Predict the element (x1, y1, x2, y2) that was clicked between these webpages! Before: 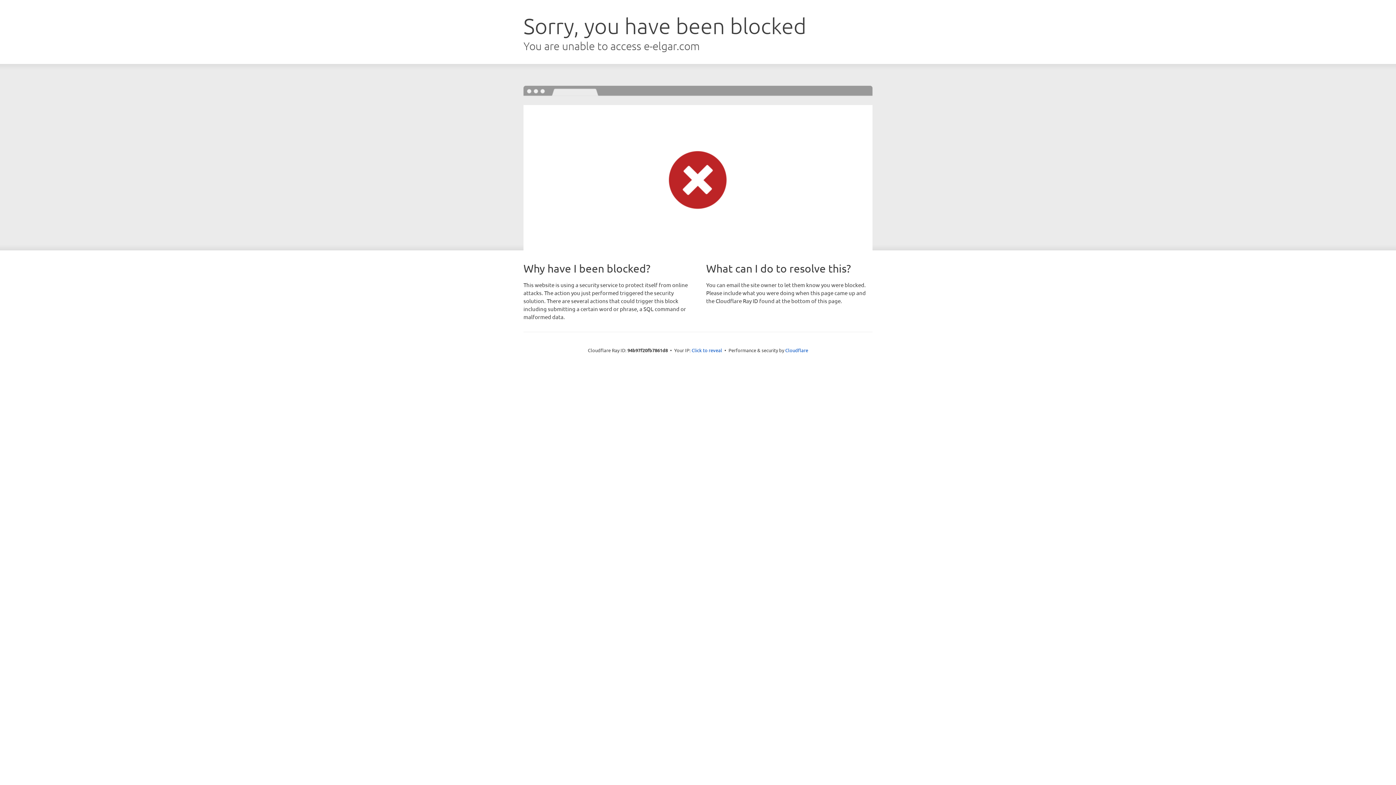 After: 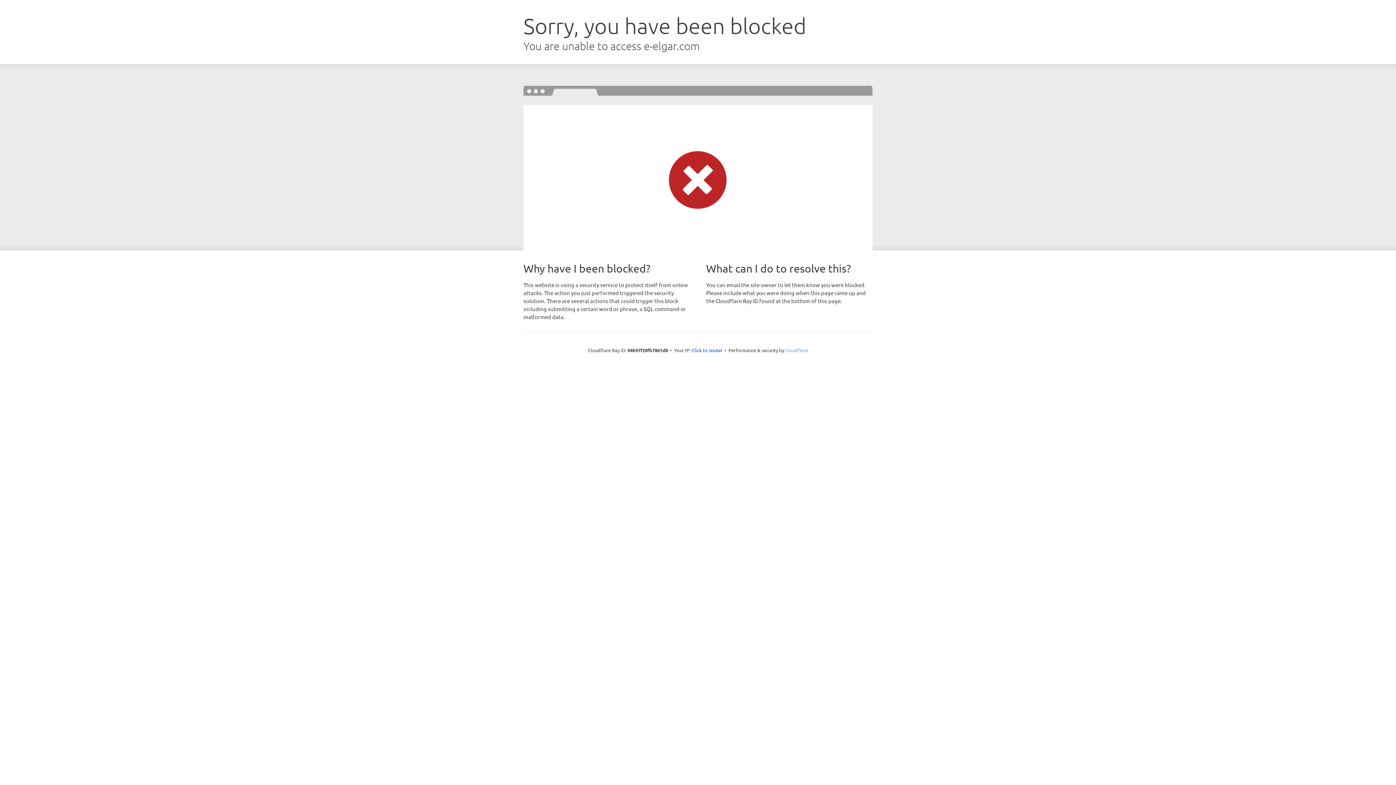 Action: label: Cloudflare bbox: (785, 347, 808, 353)